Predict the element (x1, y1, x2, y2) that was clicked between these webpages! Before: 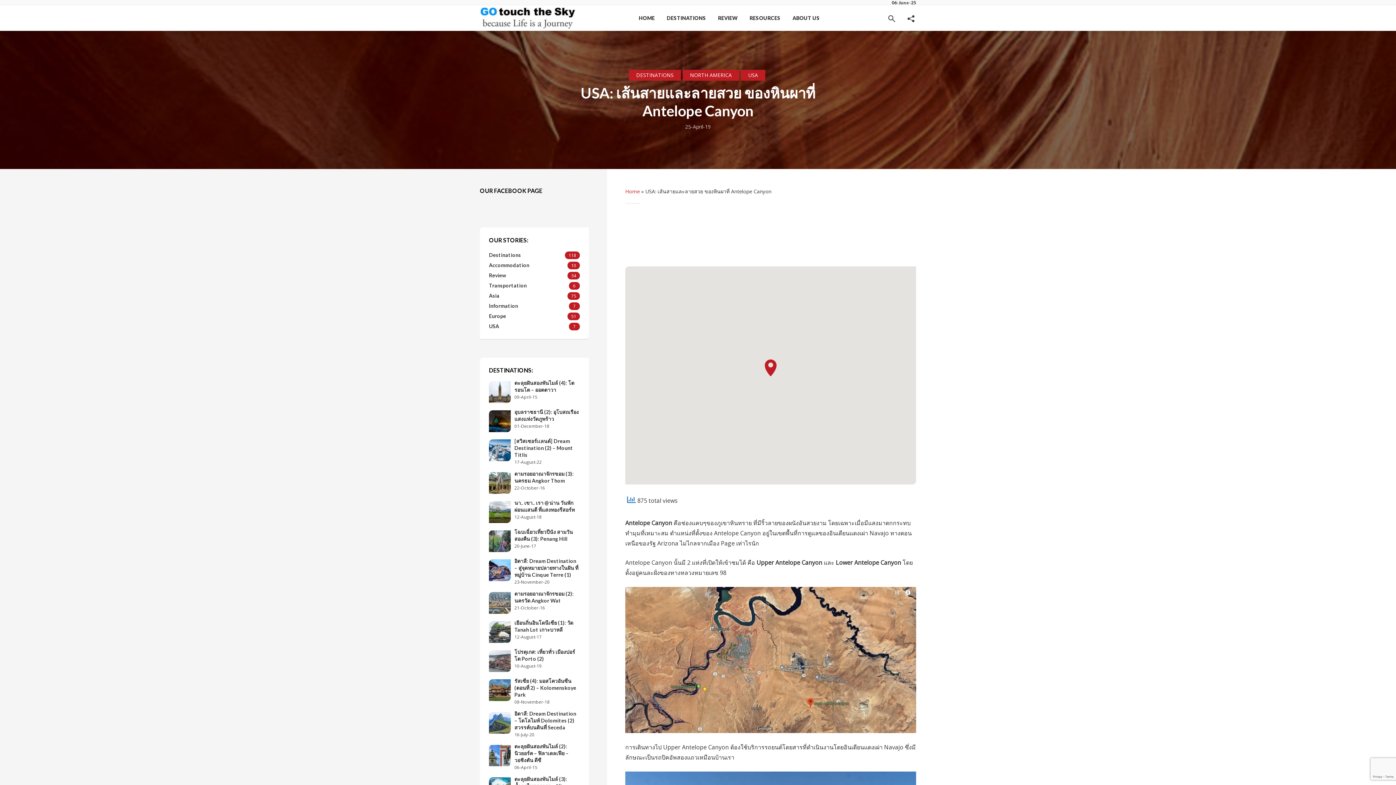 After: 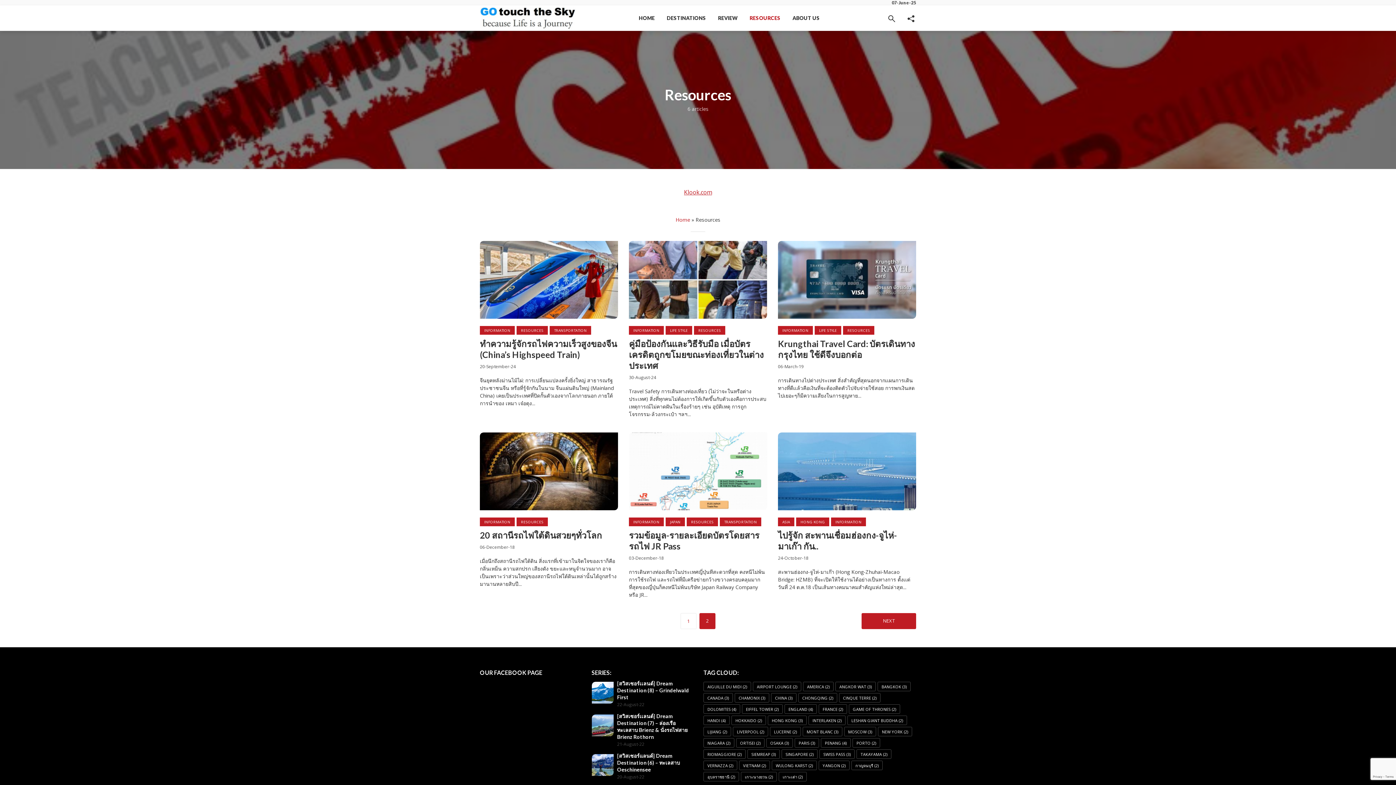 Action: bbox: (749, 8, 780, 28) label: RESOURCES